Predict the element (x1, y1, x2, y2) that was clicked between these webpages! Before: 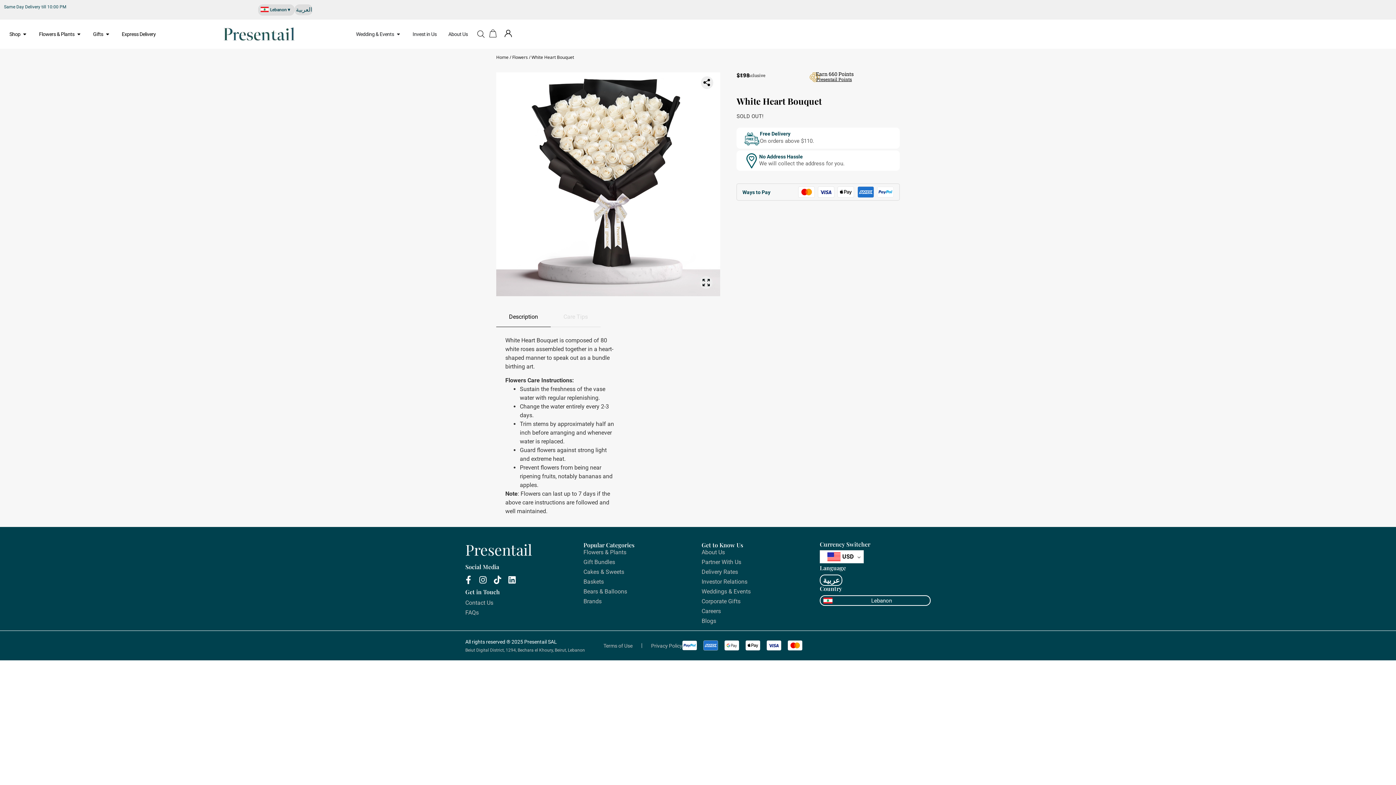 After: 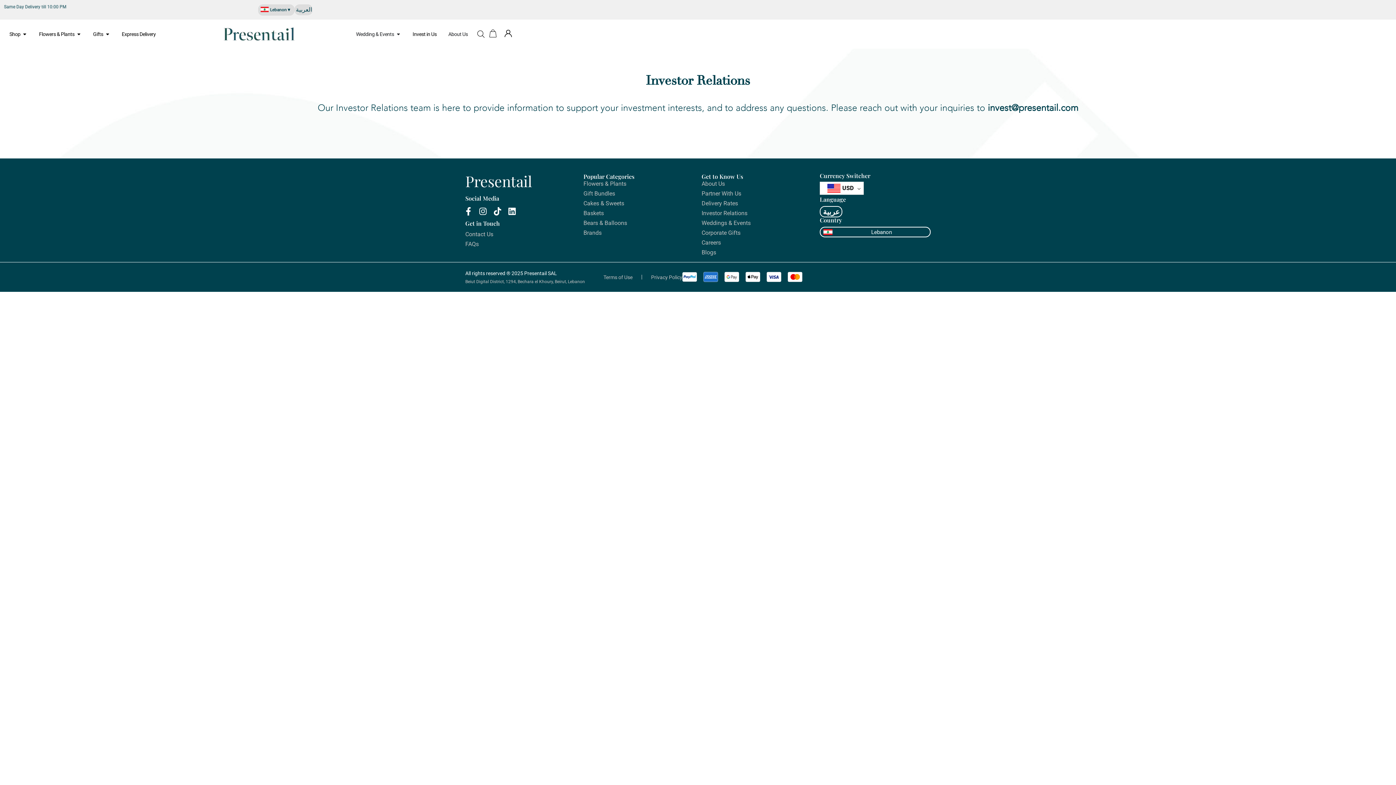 Action: label: Investor Relations bbox: (701, 577, 812, 586)